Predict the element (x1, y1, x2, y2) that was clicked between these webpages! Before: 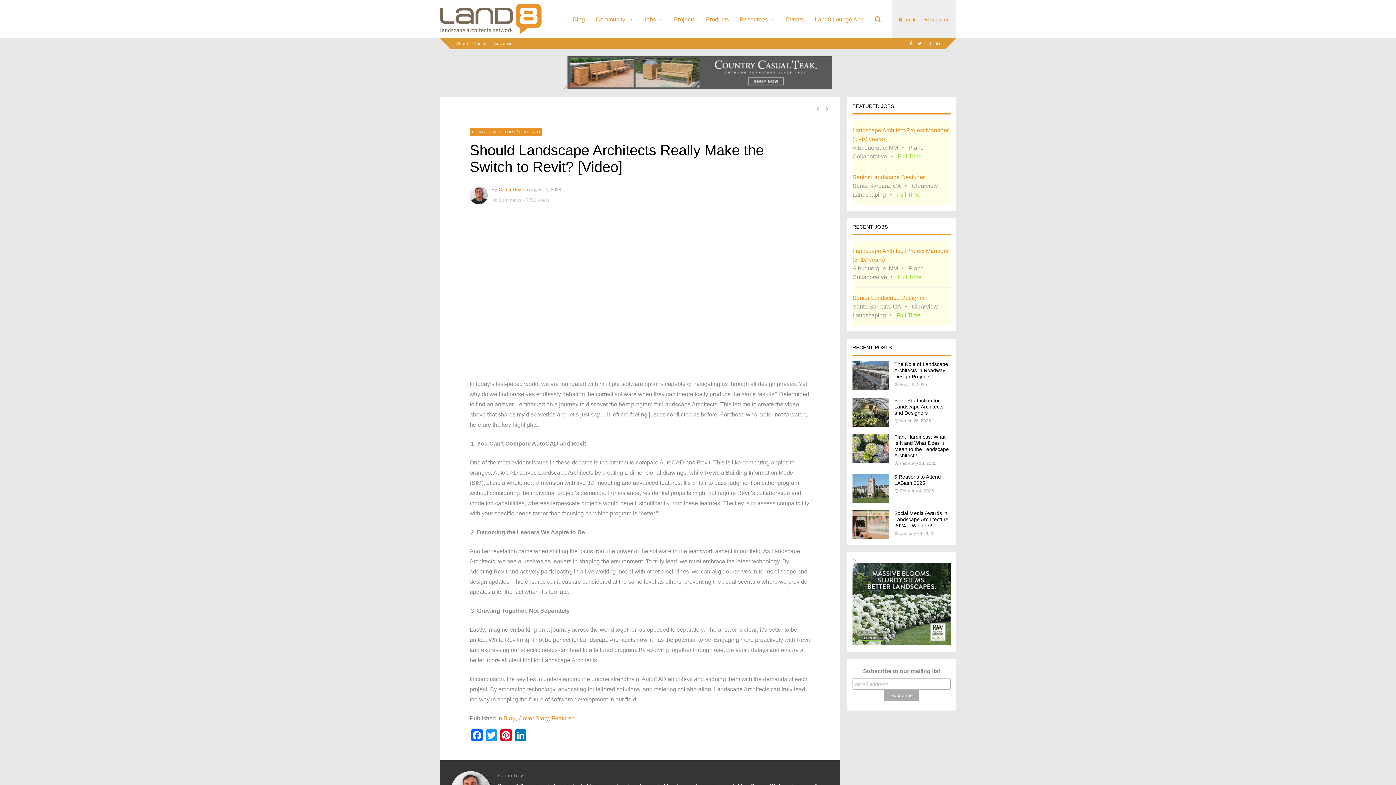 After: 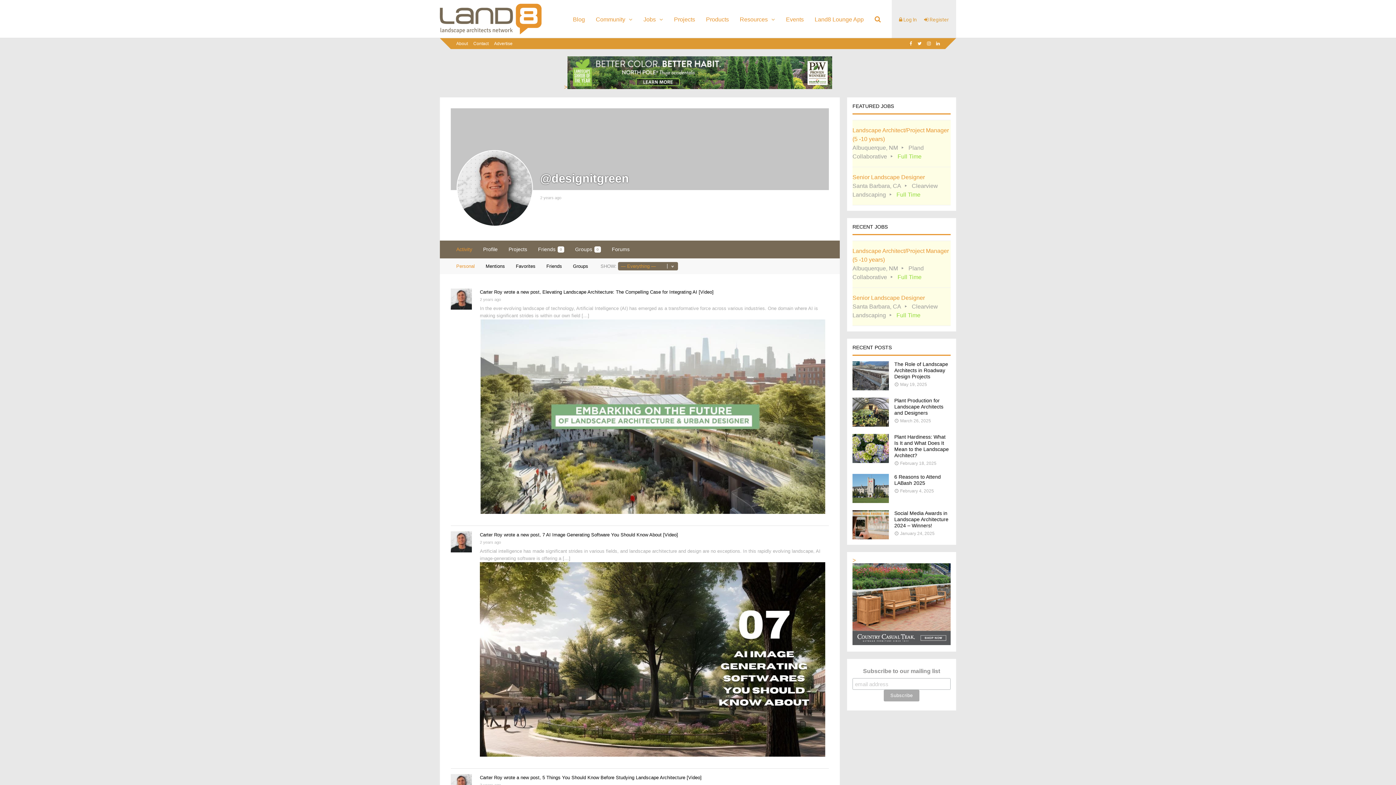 Action: bbox: (498, 773, 523, 778) label: Carter Roy